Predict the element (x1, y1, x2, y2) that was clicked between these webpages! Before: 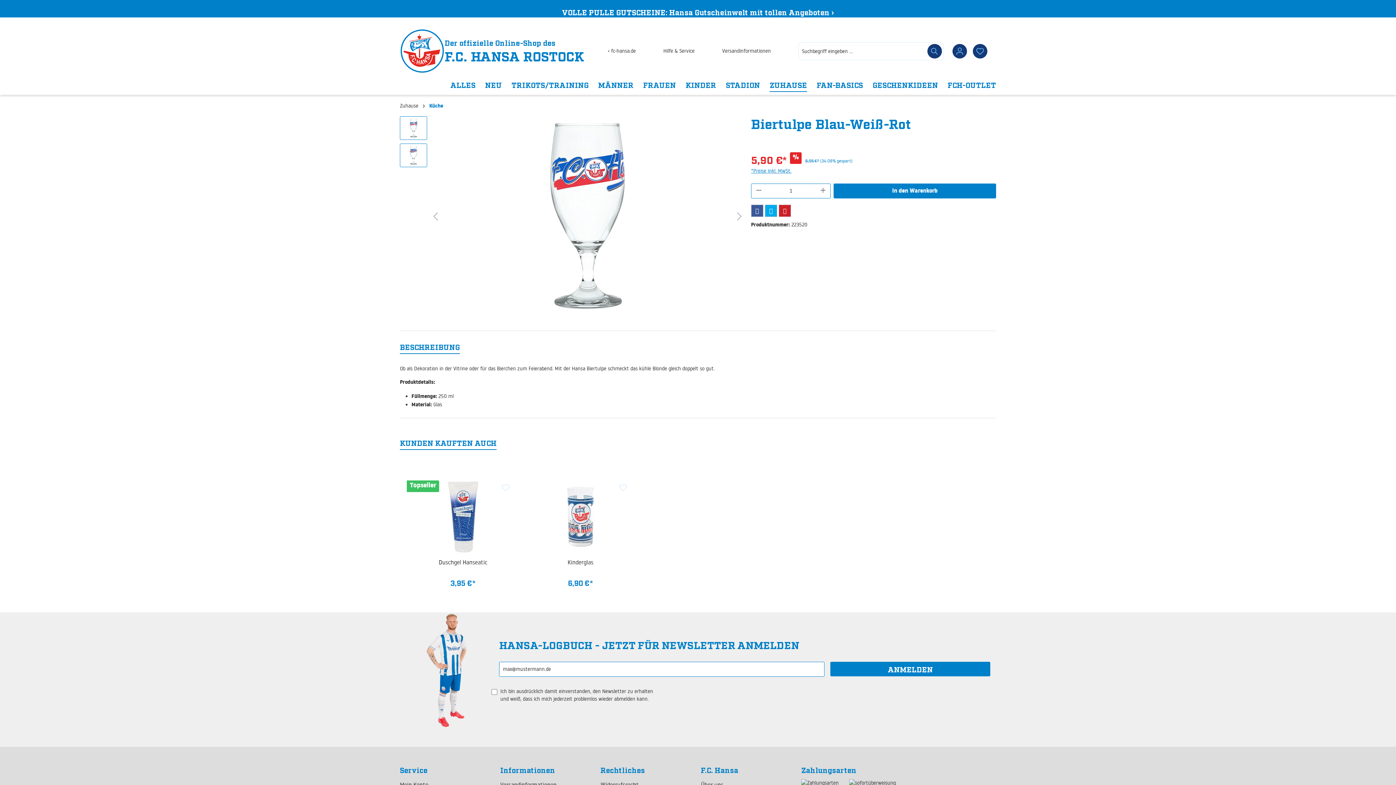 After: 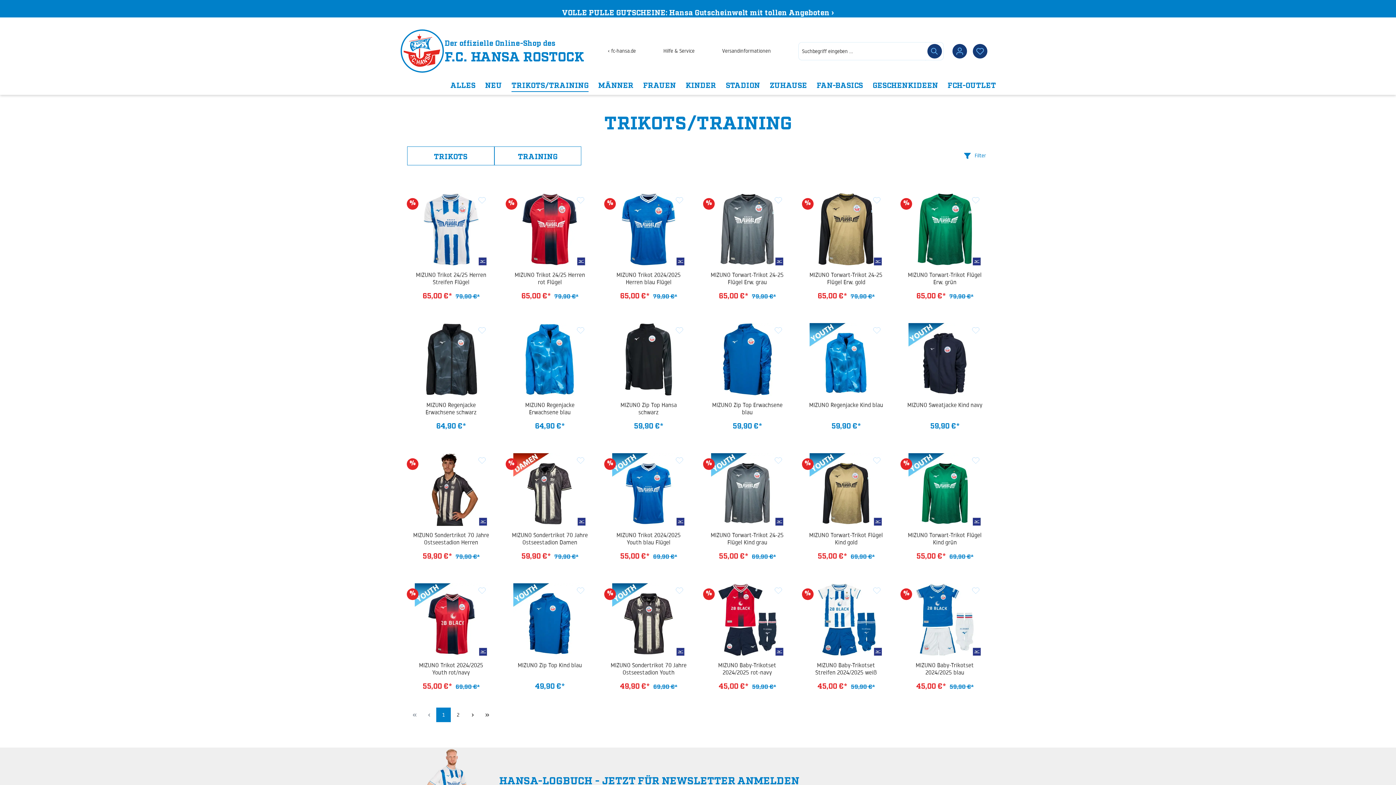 Action: bbox: (511, 76, 588, 94) label: TRIKOTS/TRAINING